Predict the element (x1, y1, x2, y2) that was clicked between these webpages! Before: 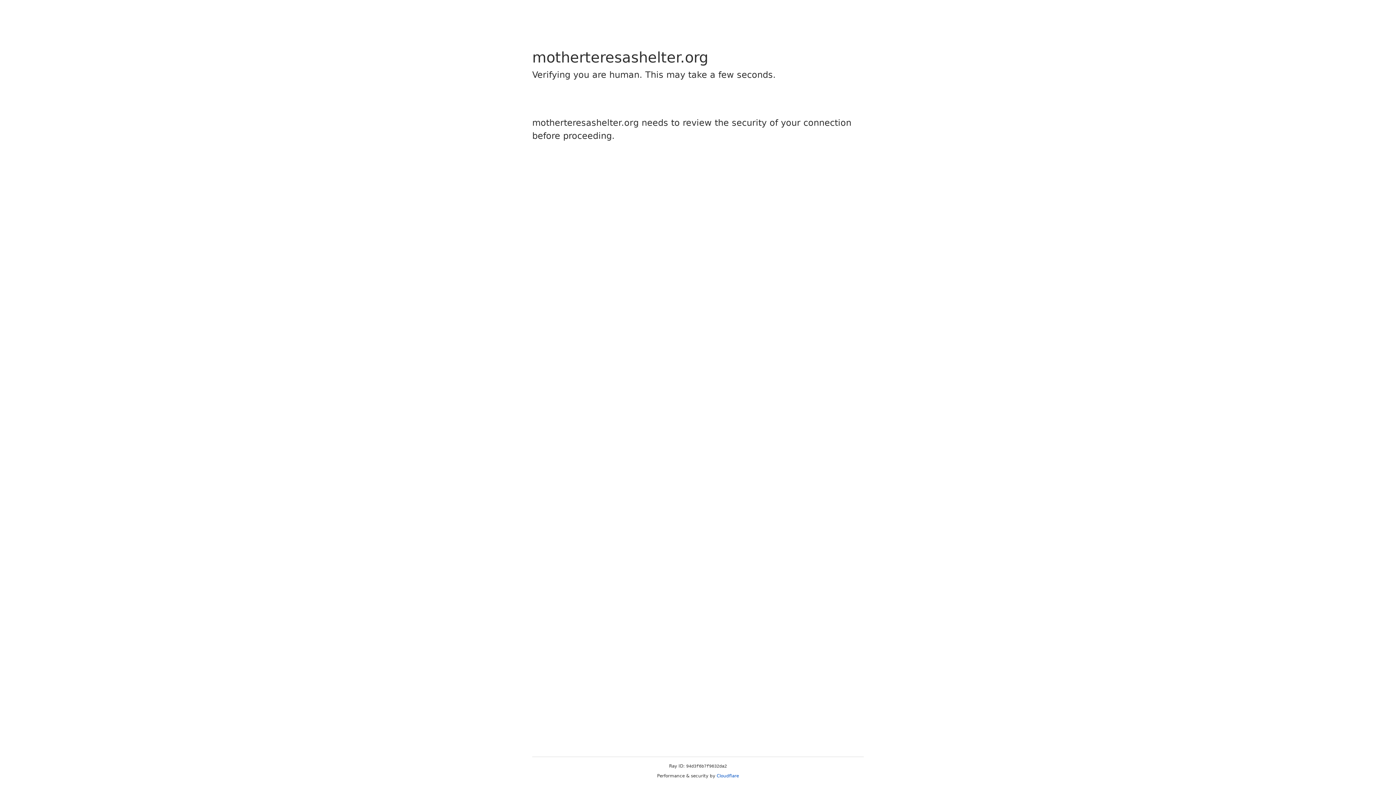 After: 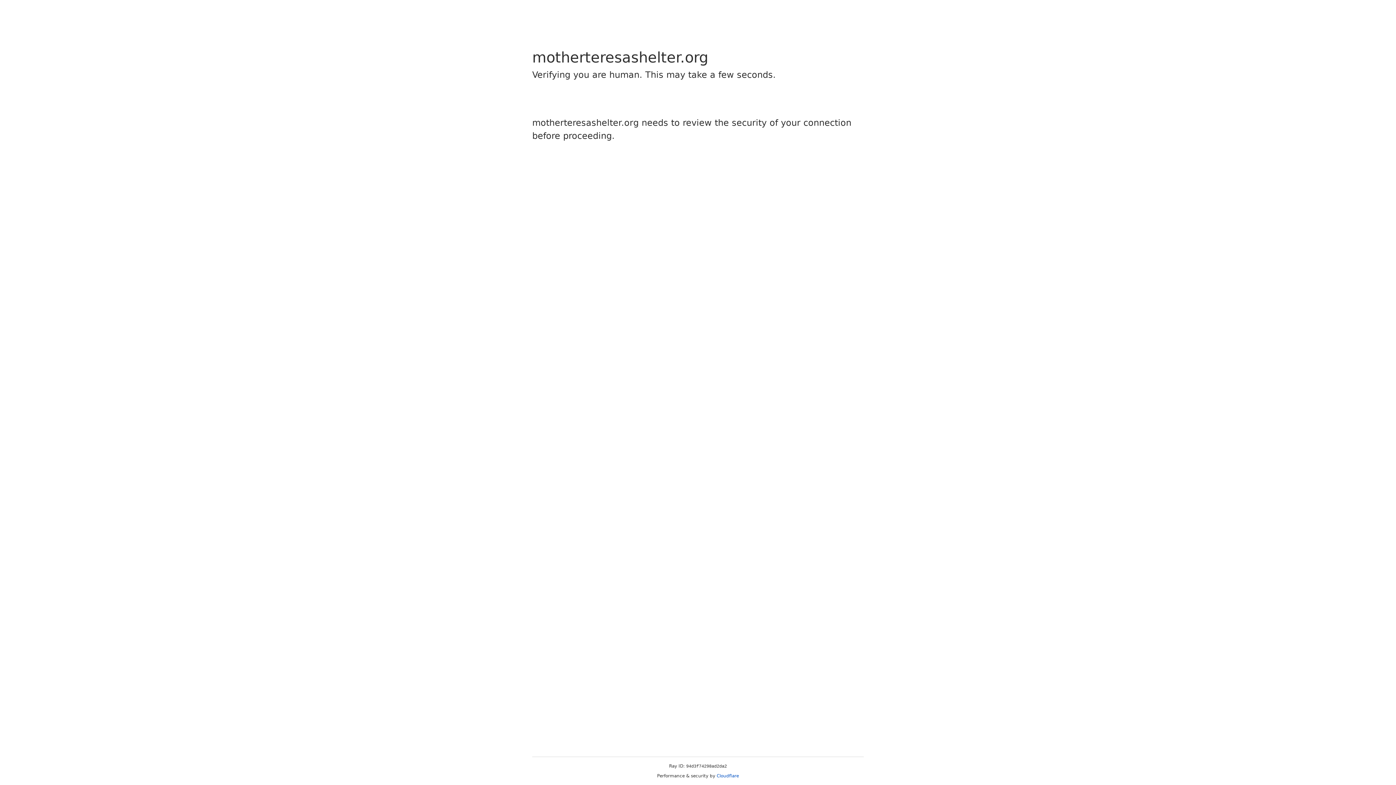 Action: label: Cloudflare bbox: (716, 773, 739, 778)